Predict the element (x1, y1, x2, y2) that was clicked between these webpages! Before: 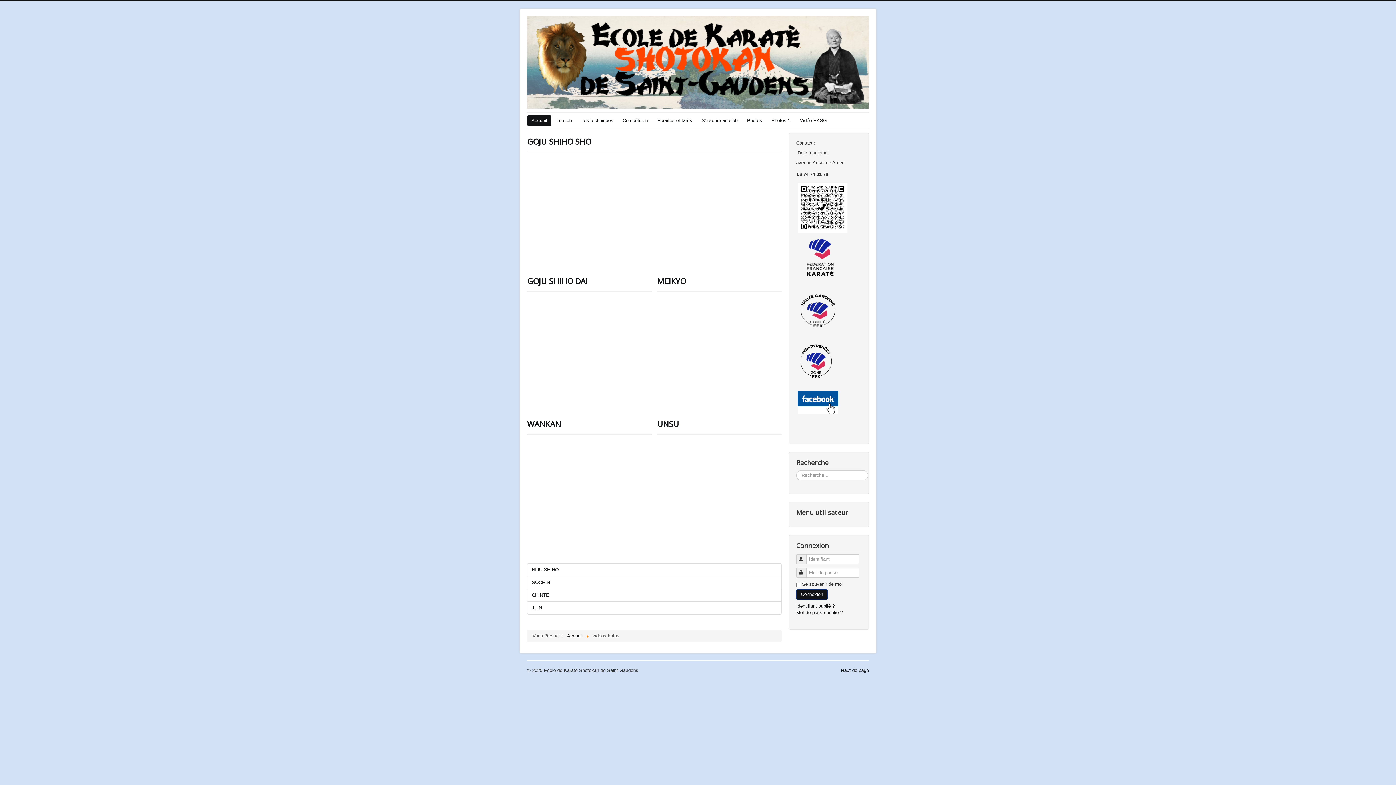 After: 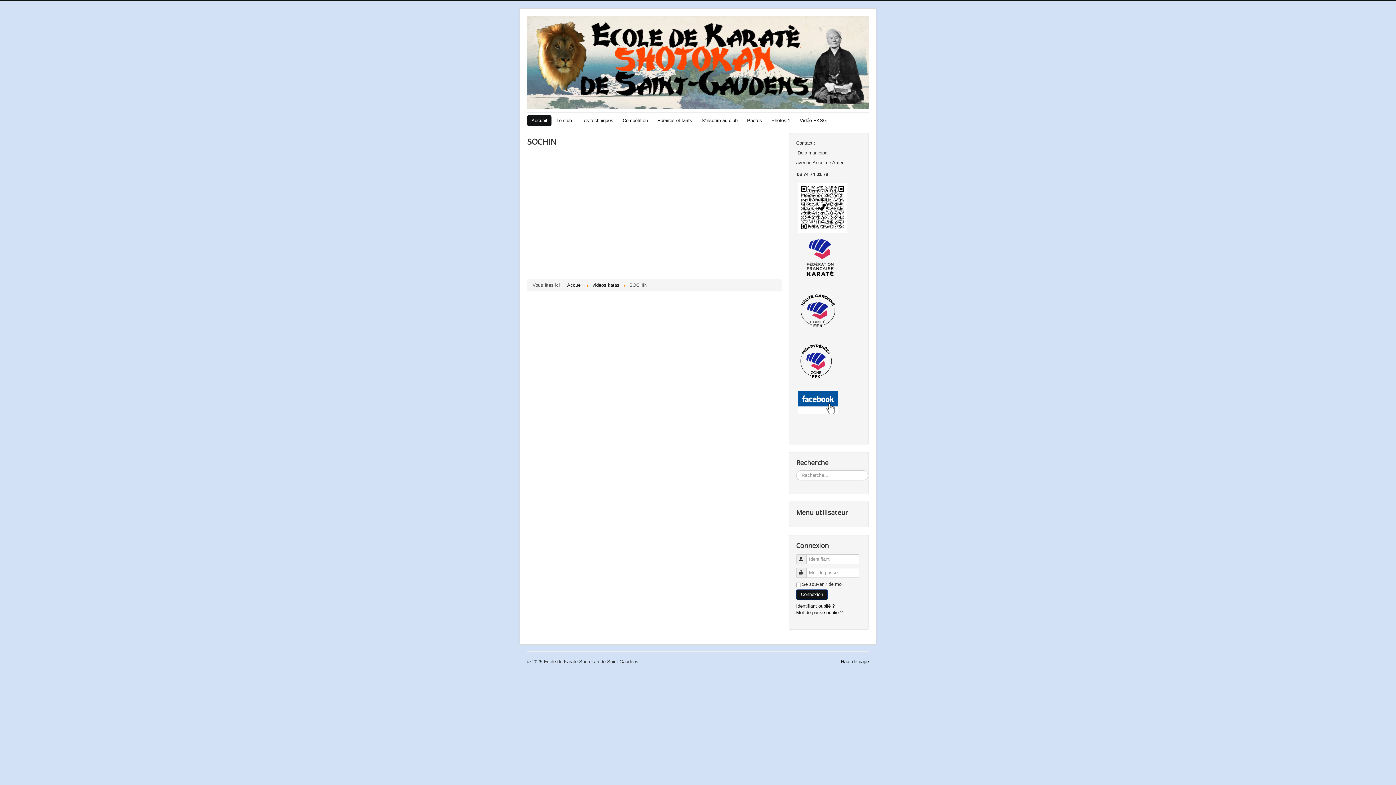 Action: label: SOCHIN bbox: (527, 576, 781, 589)